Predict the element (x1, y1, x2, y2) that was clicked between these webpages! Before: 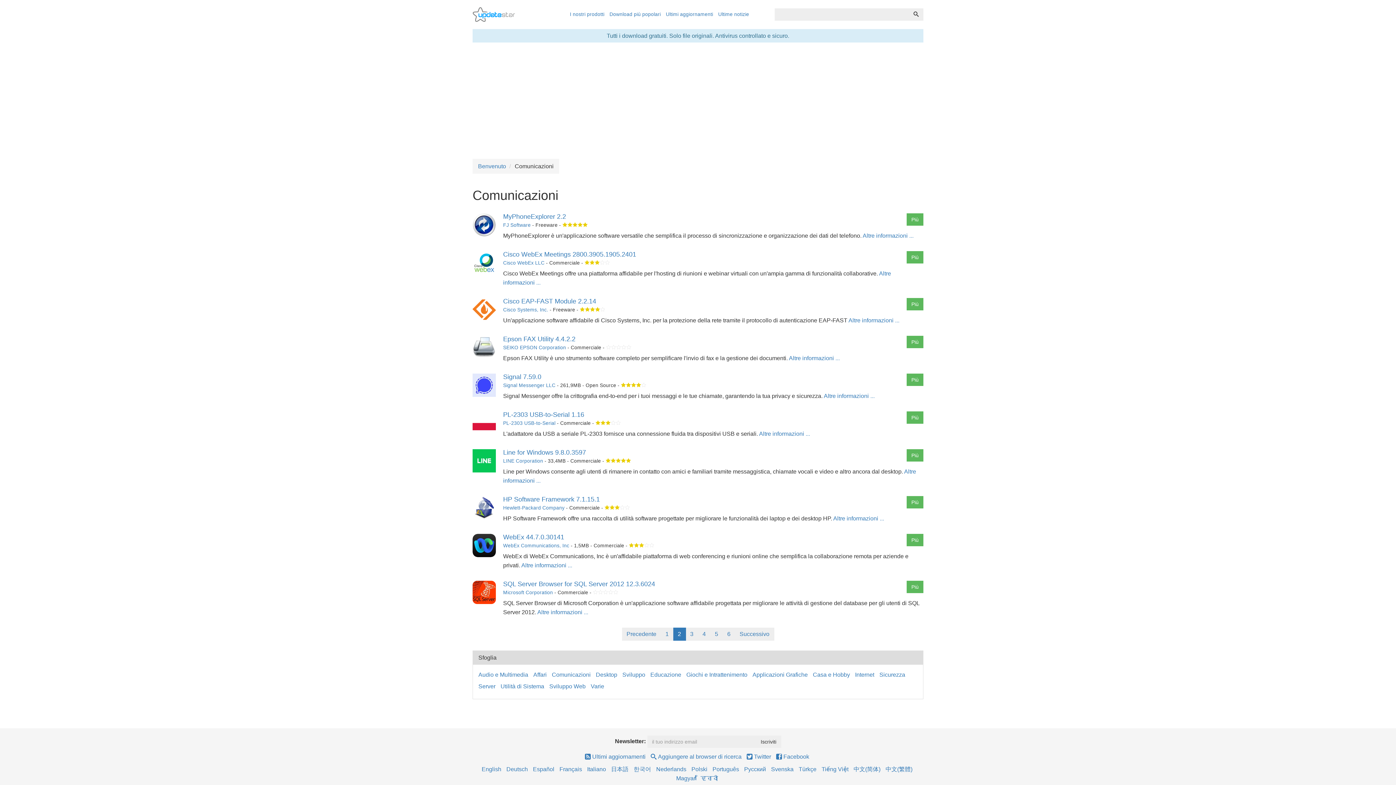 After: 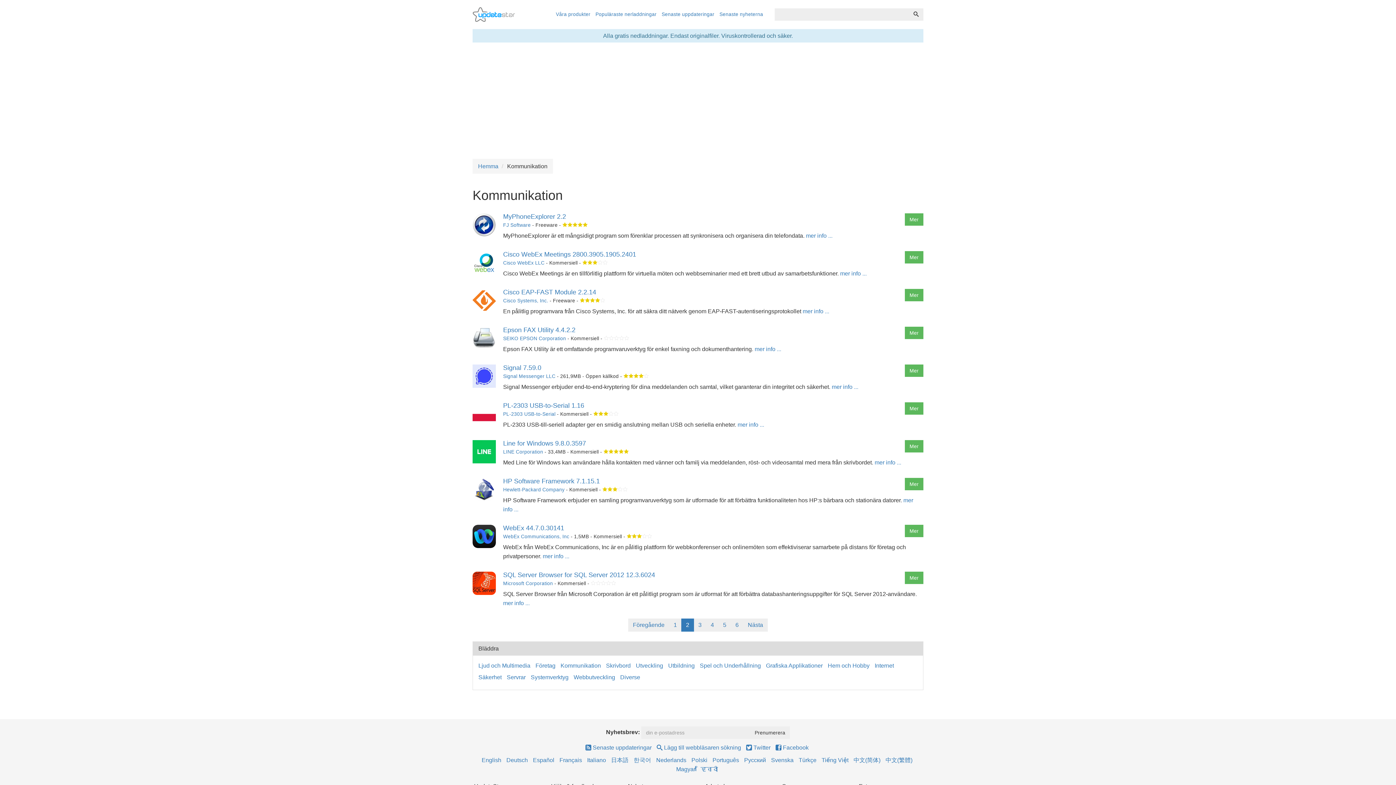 Action: bbox: (771, 766, 793, 772) label: Svenska